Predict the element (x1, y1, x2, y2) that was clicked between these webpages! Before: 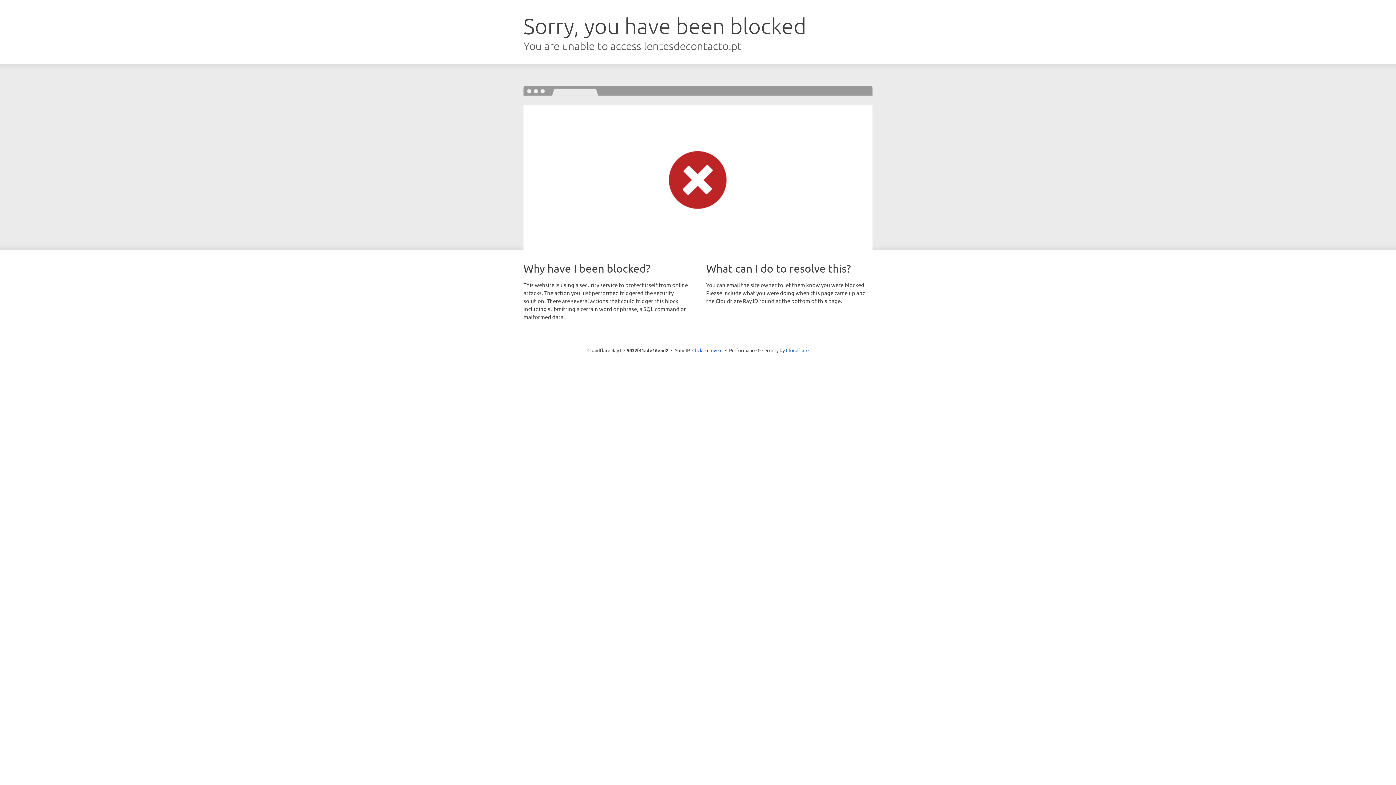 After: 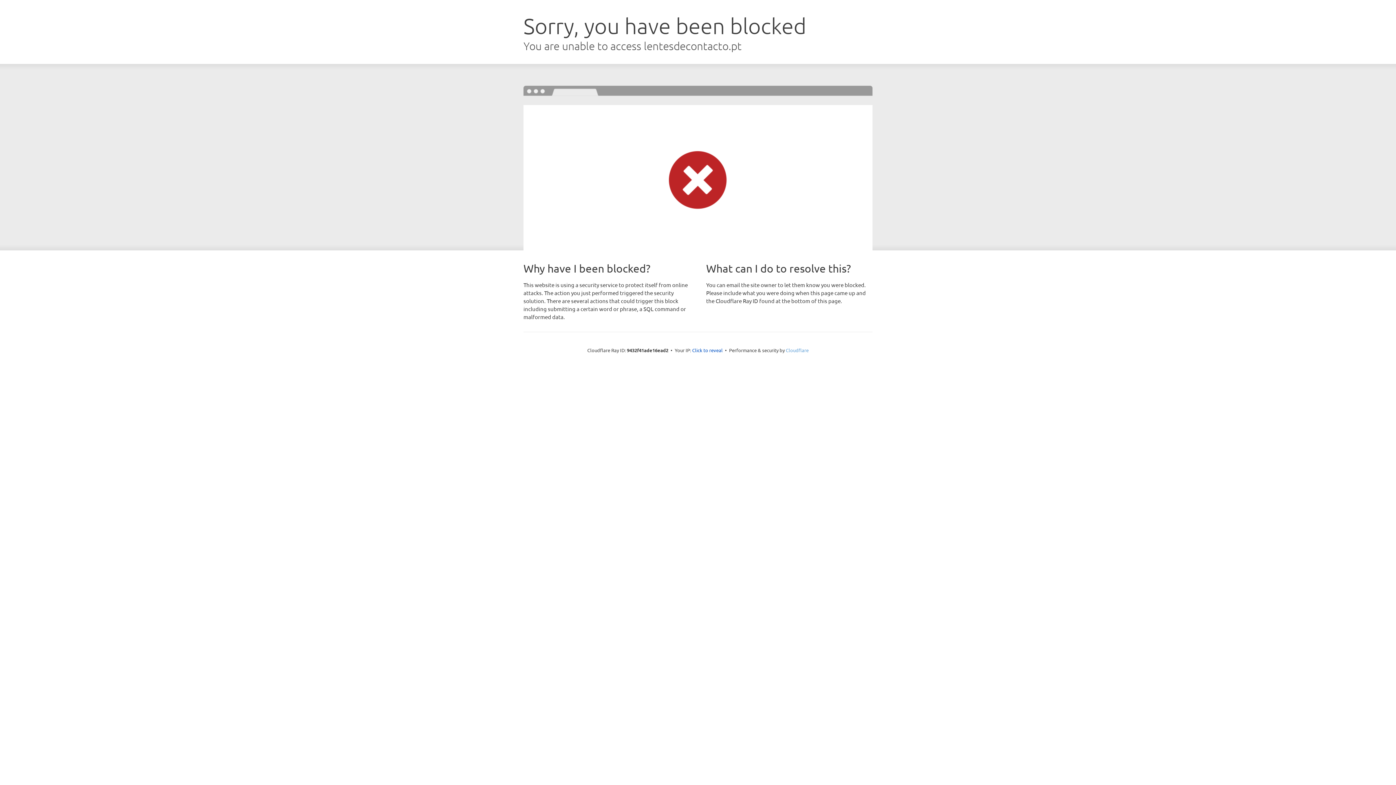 Action: bbox: (786, 347, 808, 353) label: Cloudflare